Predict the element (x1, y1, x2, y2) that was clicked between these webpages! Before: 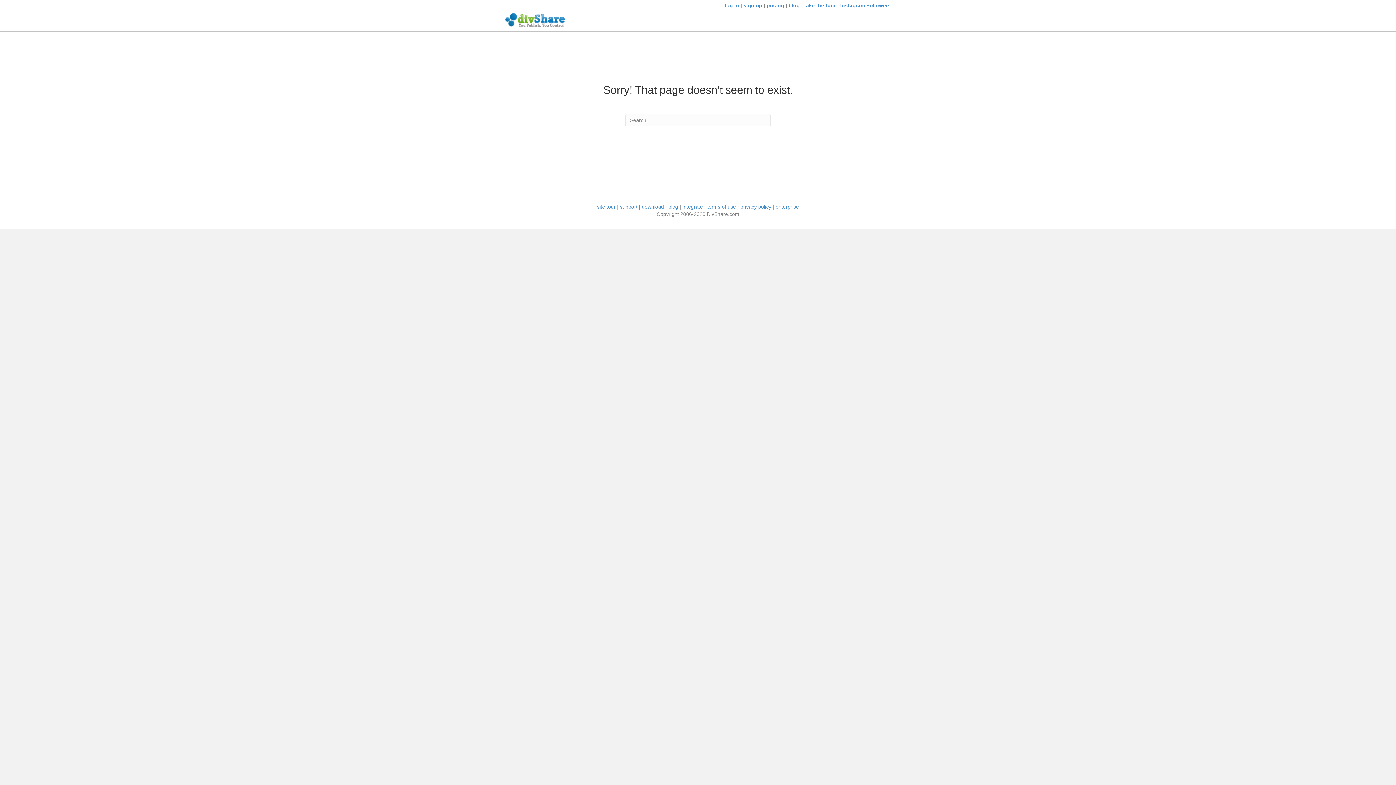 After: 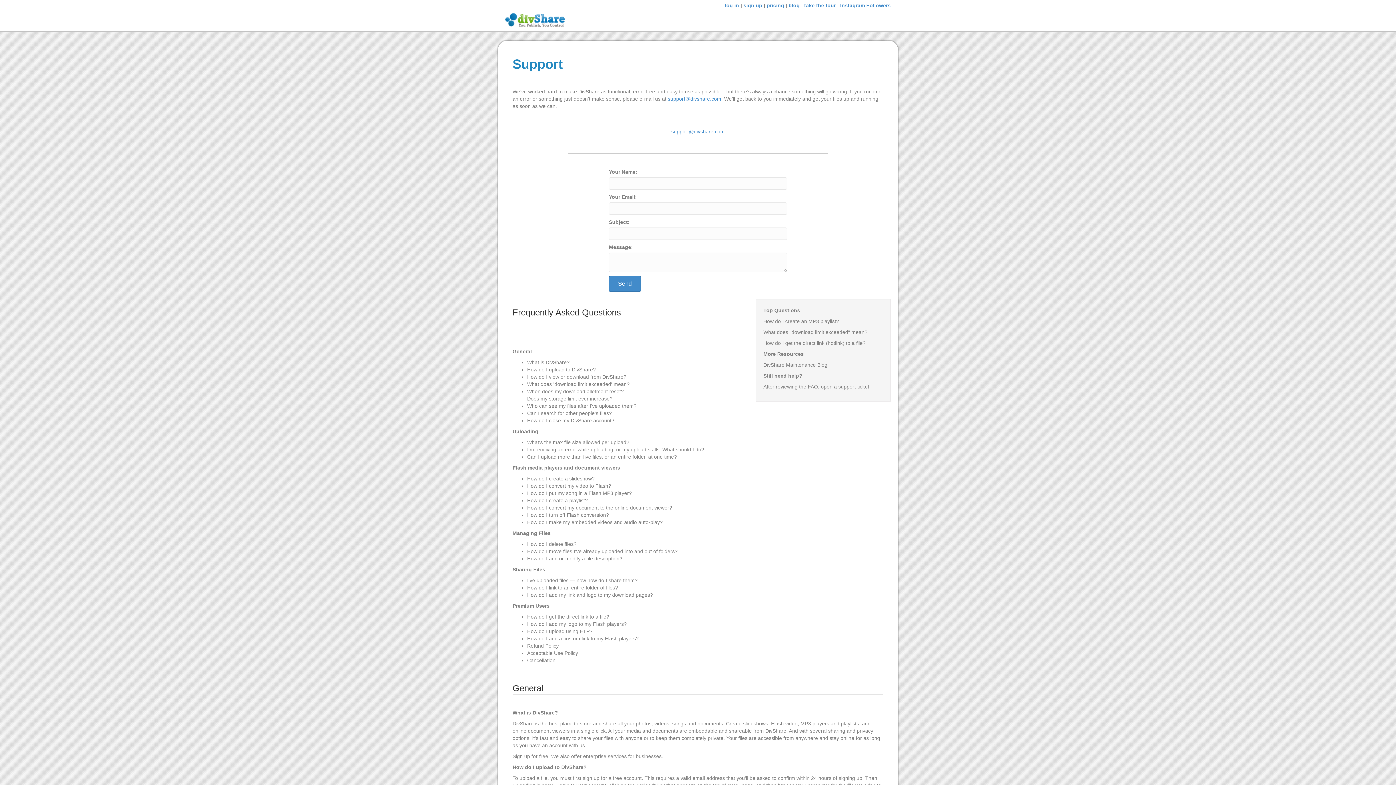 Action: bbox: (620, 204, 637, 209) label: support